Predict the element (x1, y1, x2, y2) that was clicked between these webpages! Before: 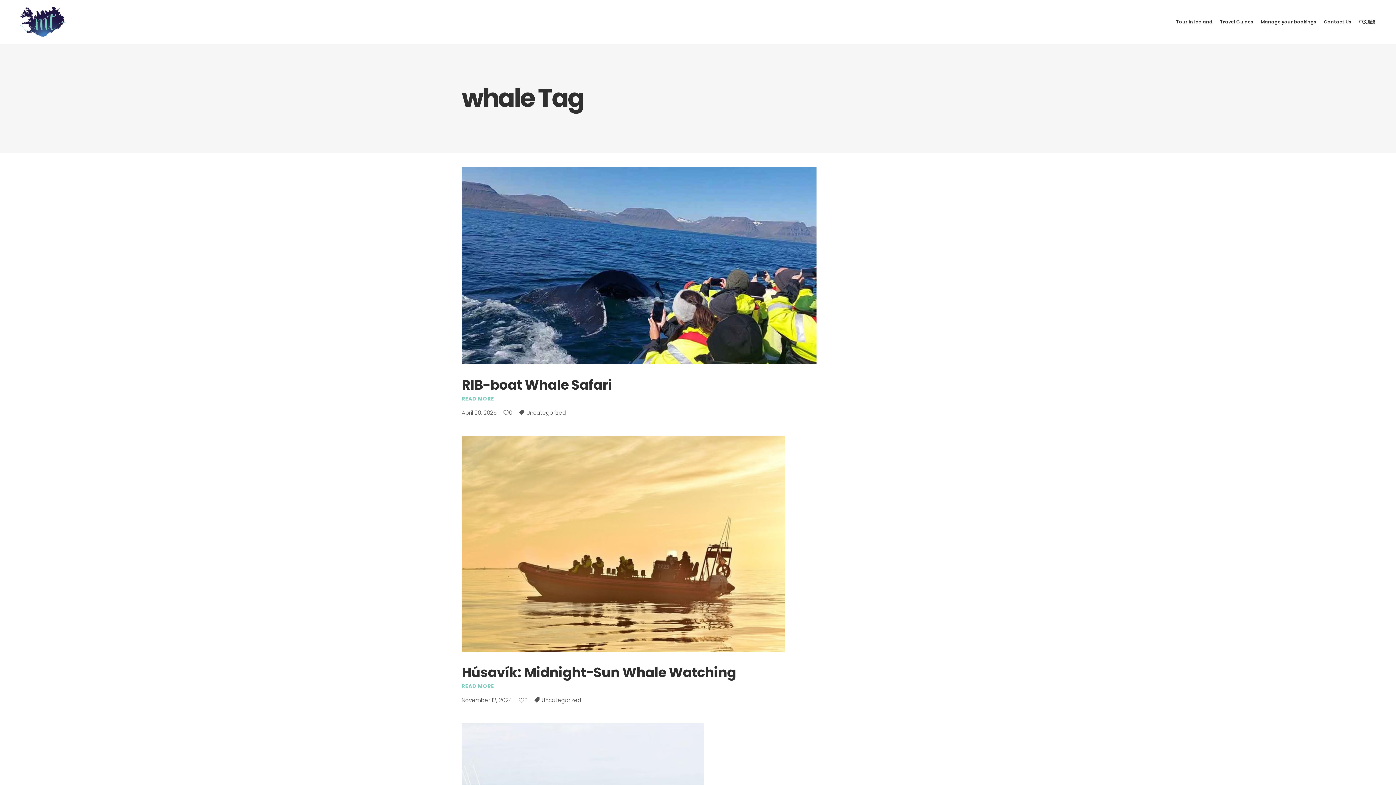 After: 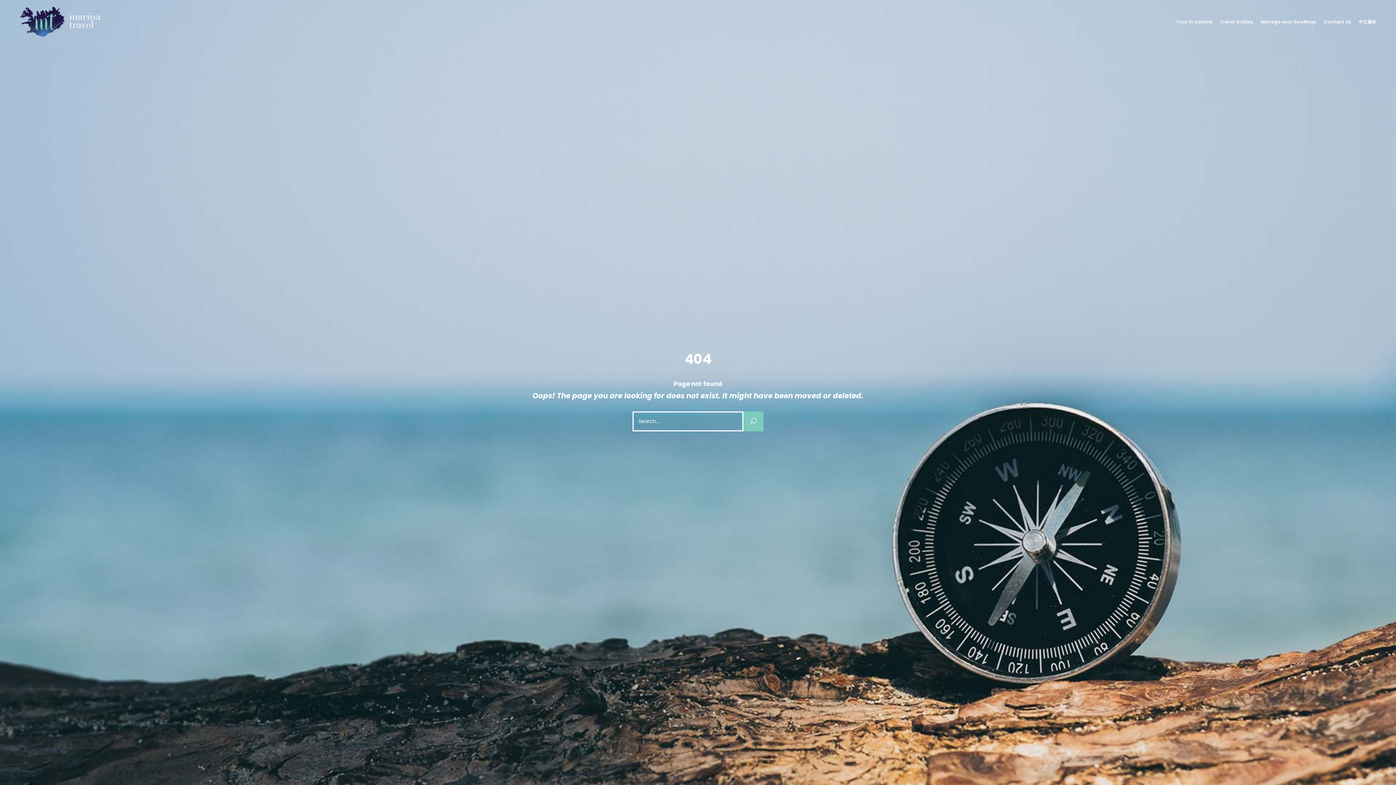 Action: bbox: (461, 695, 512, 705) label: November 12, 2024